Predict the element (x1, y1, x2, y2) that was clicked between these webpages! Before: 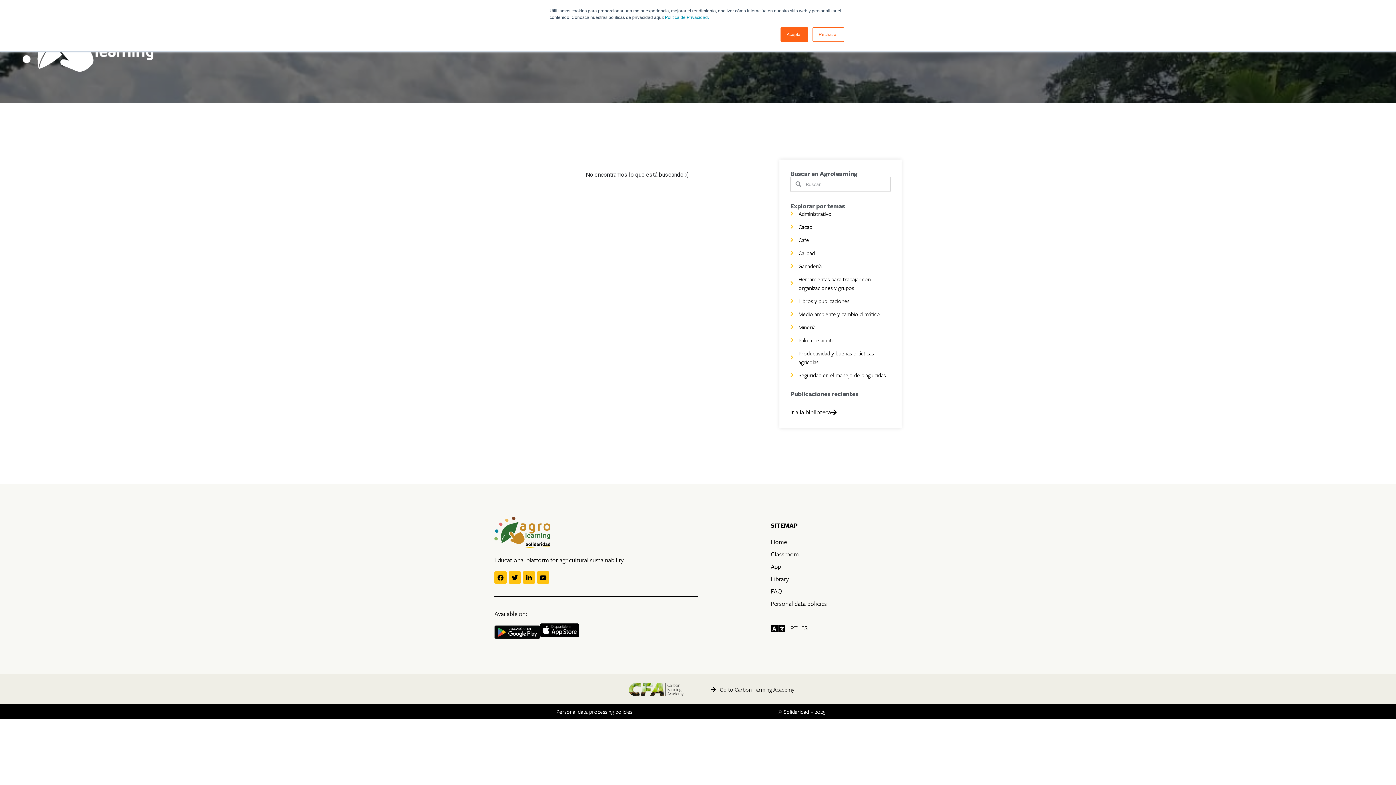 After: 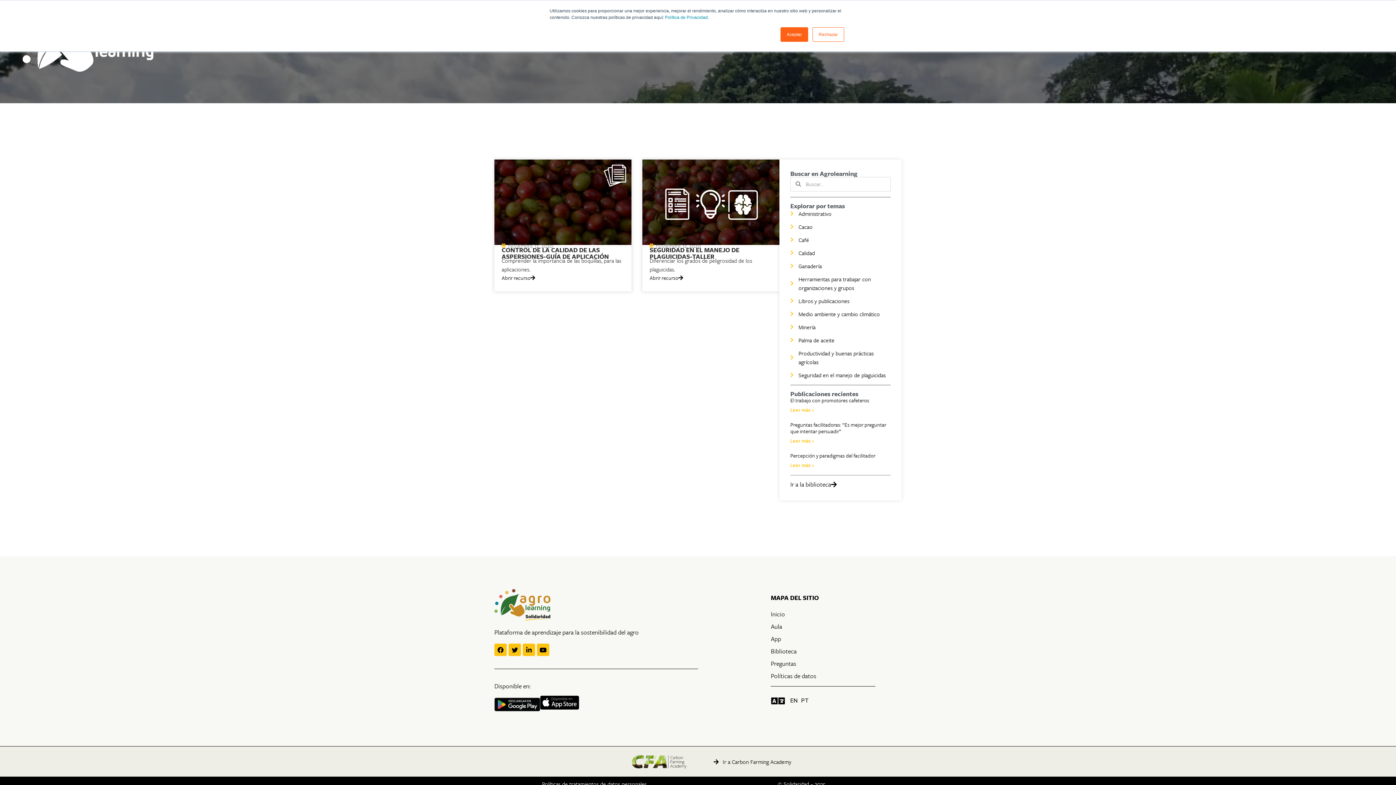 Action: bbox: (790, 370, 890, 379) label: Seguridad en el manejo de plaguicidas